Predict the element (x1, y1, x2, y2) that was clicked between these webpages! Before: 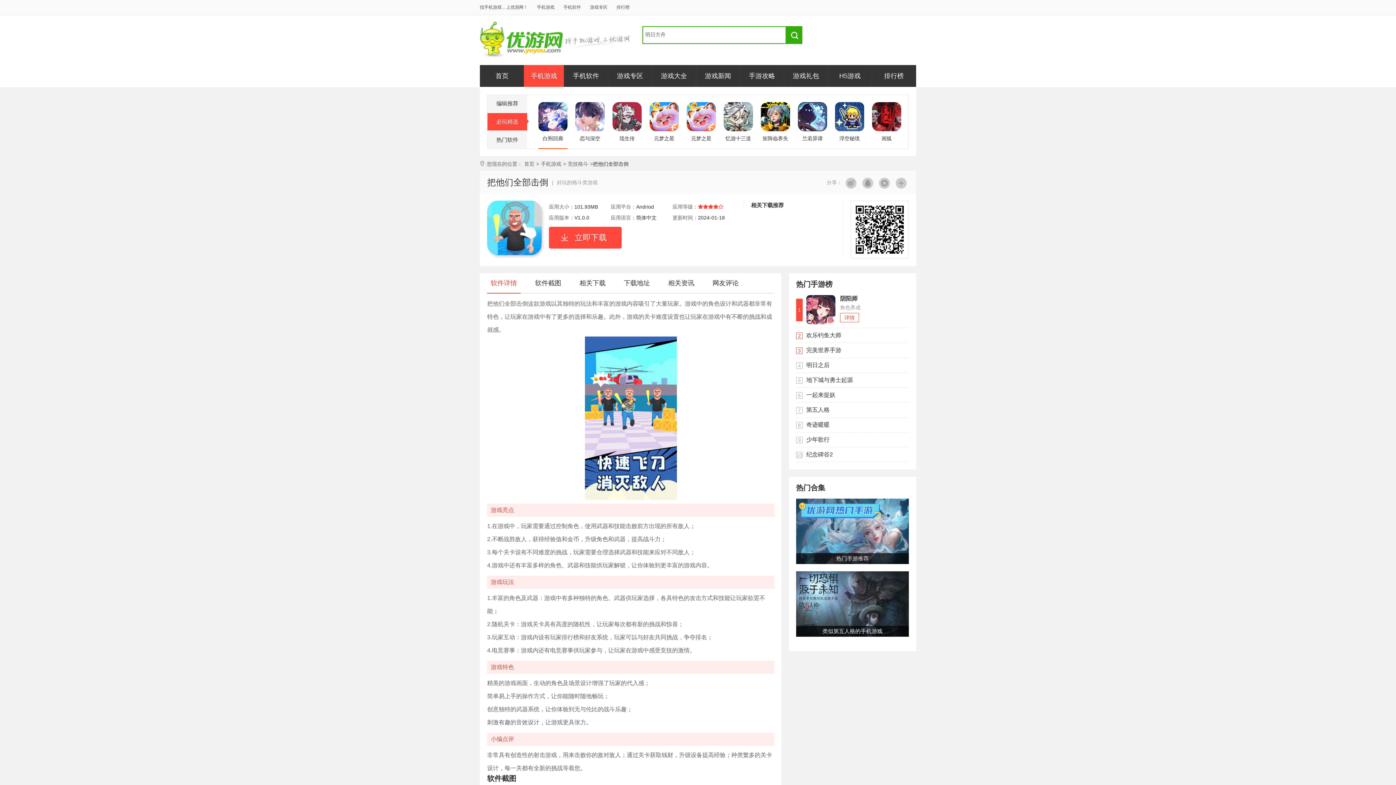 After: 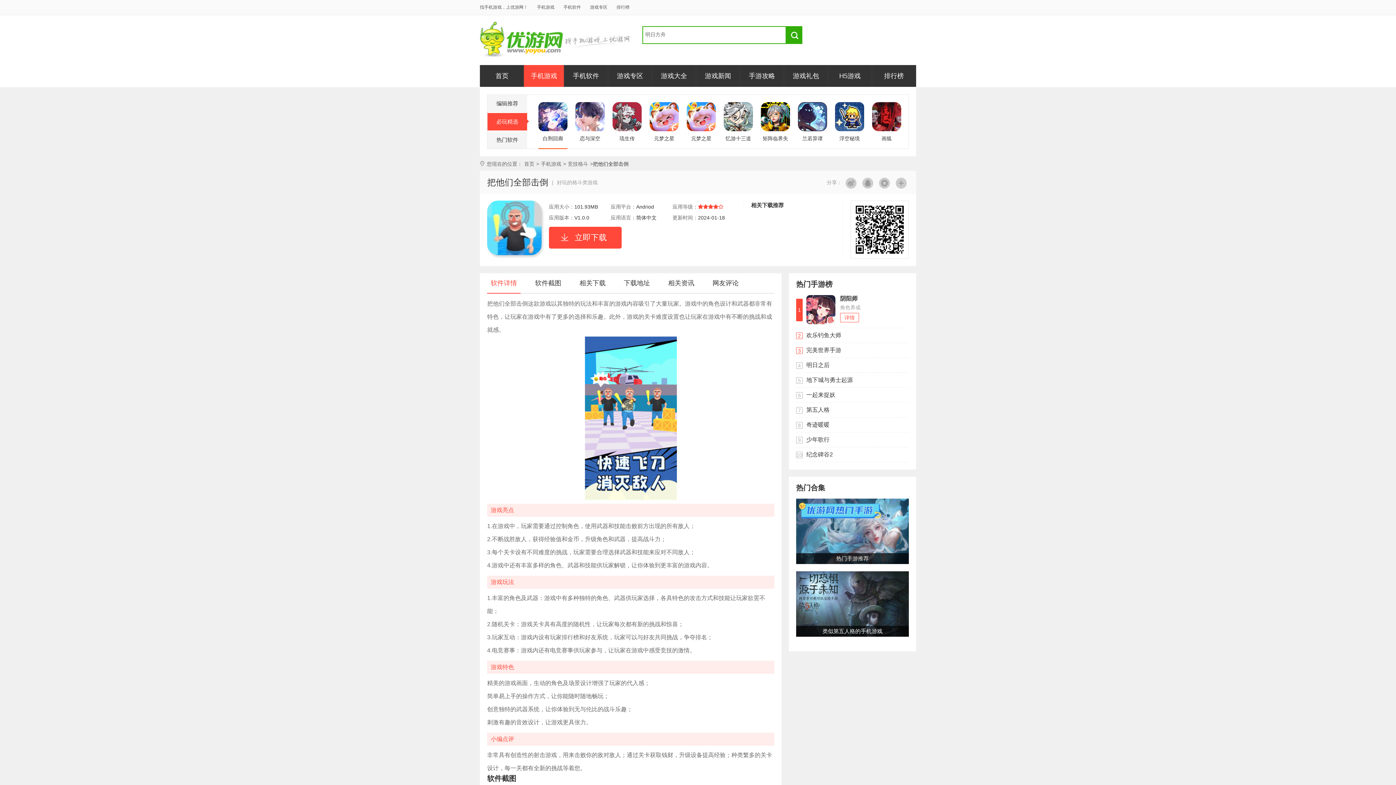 Action: label: 类似第五人格的手机游戏 bbox: (796, 571, 909, 637)